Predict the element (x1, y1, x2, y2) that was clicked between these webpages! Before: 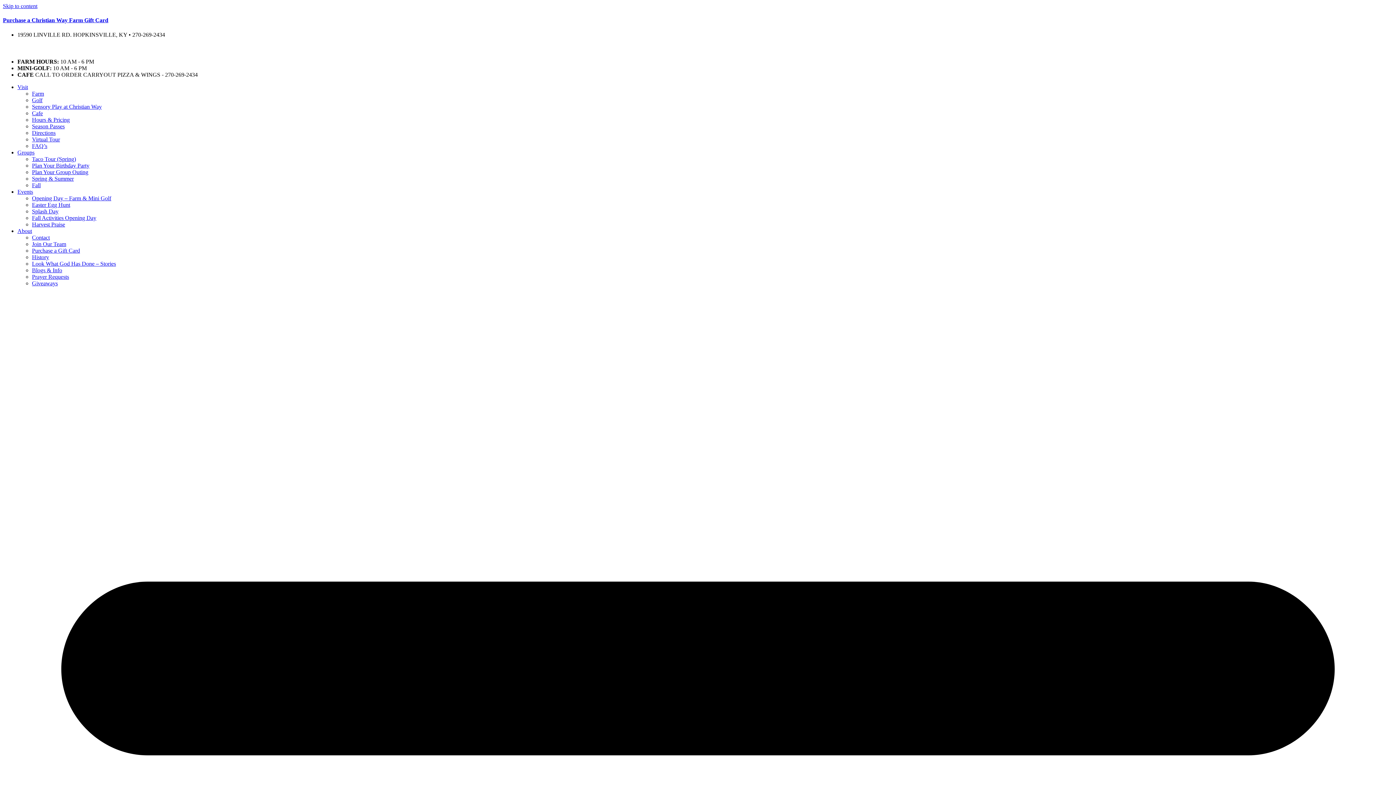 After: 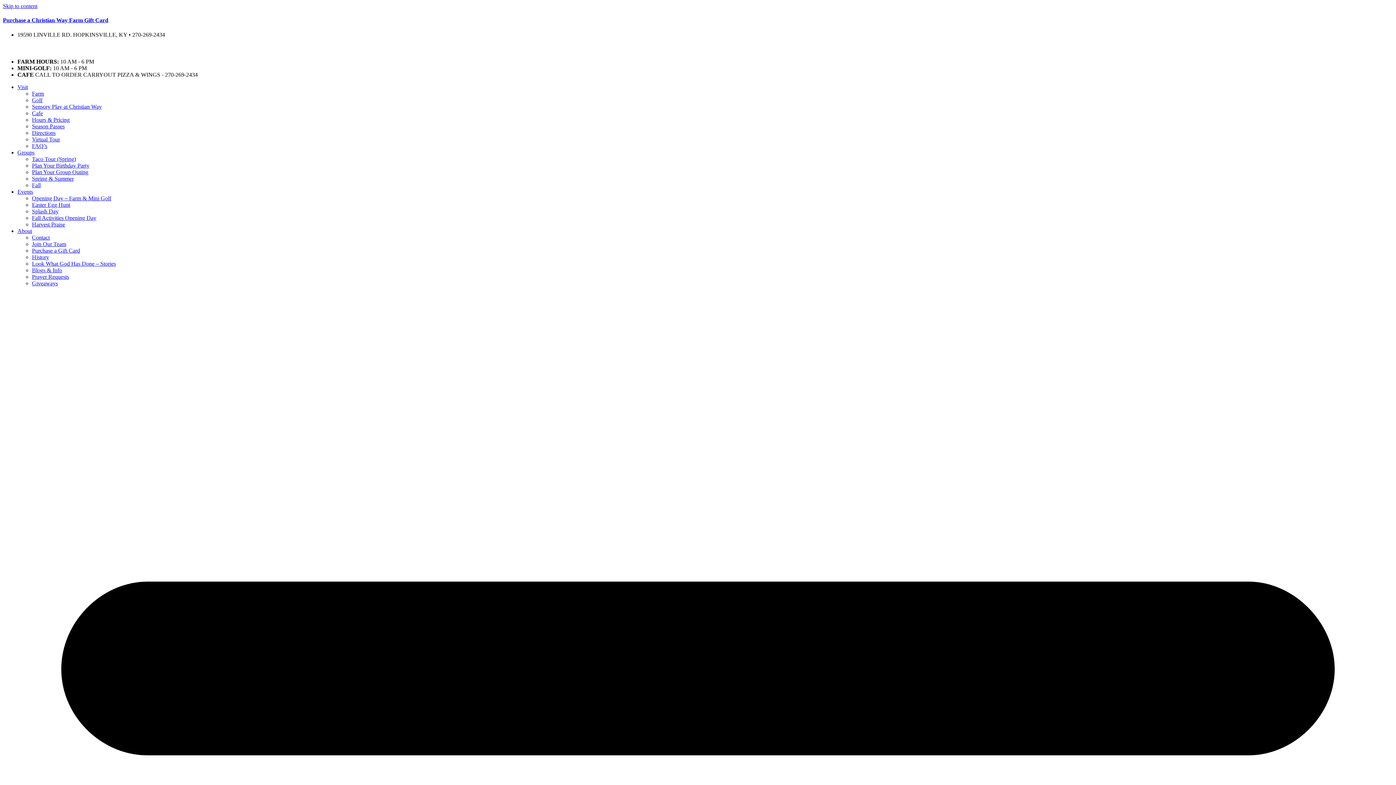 Action: bbox: (32, 247, 80, 253) label: Purchase a Gift Card